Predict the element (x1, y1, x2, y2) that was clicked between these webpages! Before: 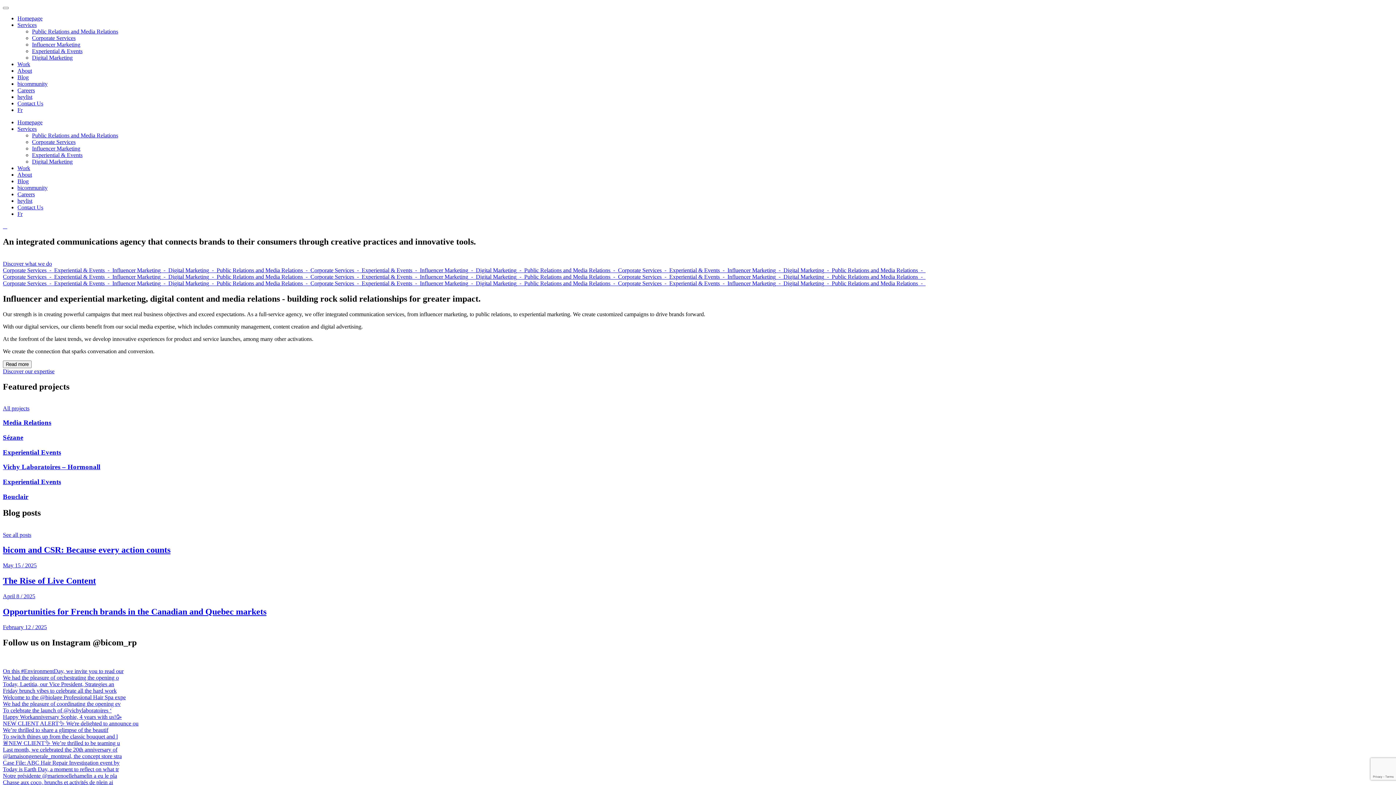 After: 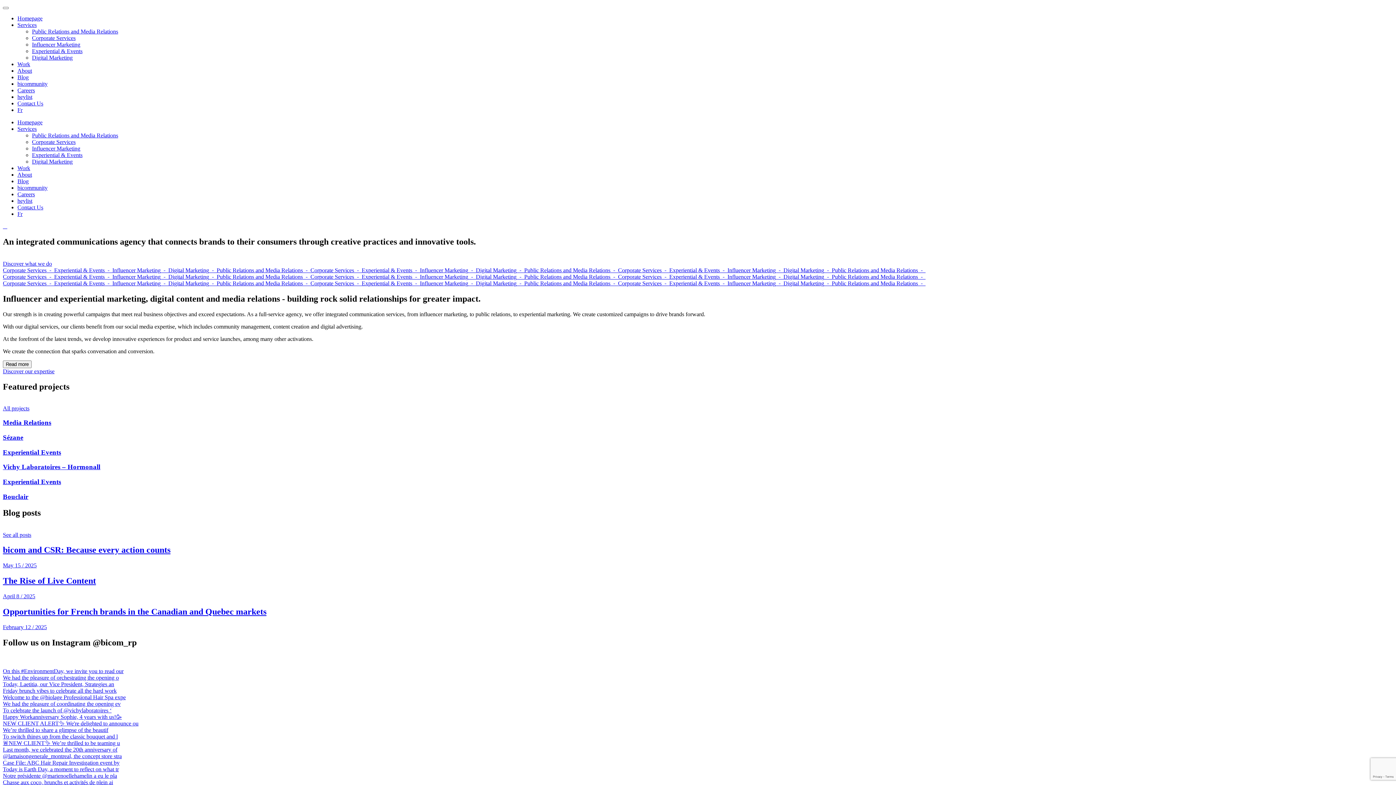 Action: label: heylist bbox: (17, 197, 32, 204)